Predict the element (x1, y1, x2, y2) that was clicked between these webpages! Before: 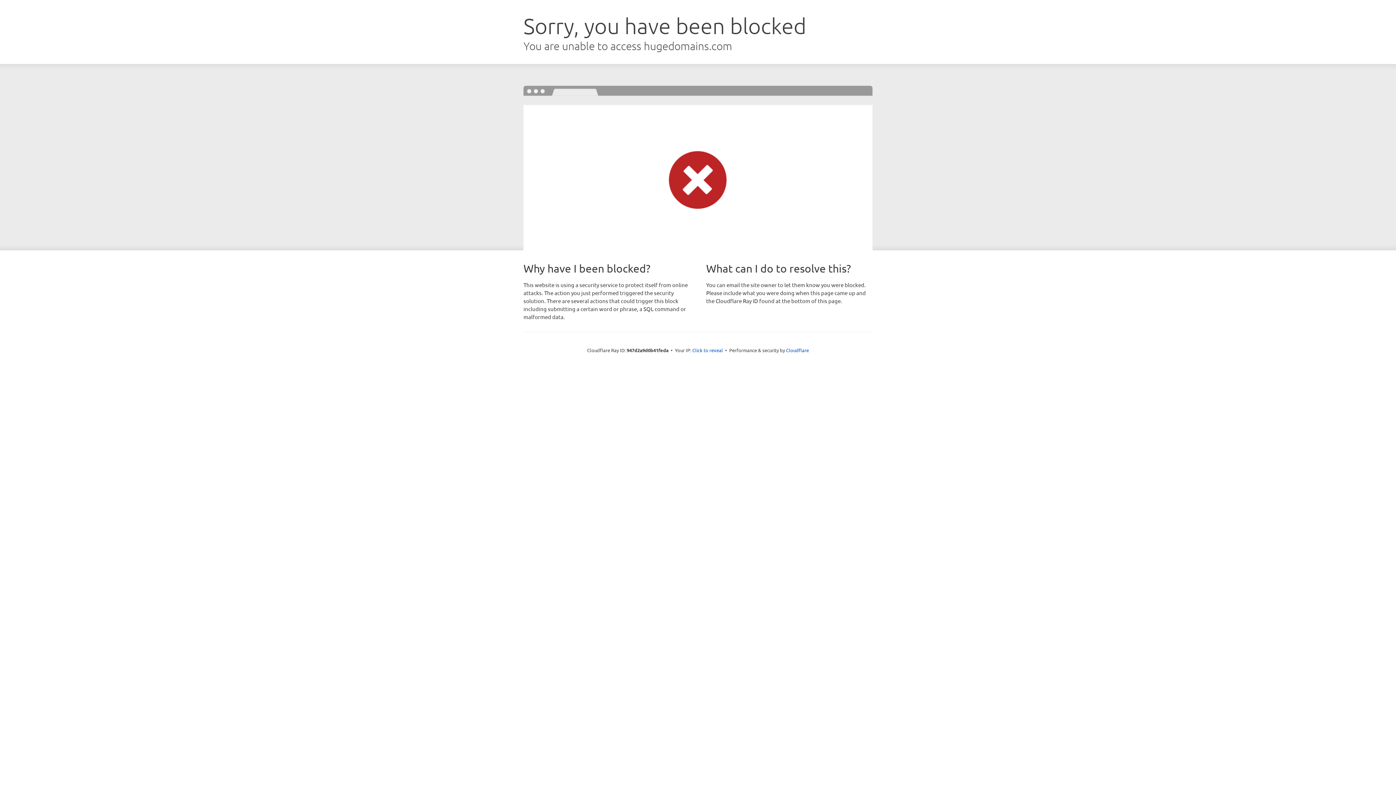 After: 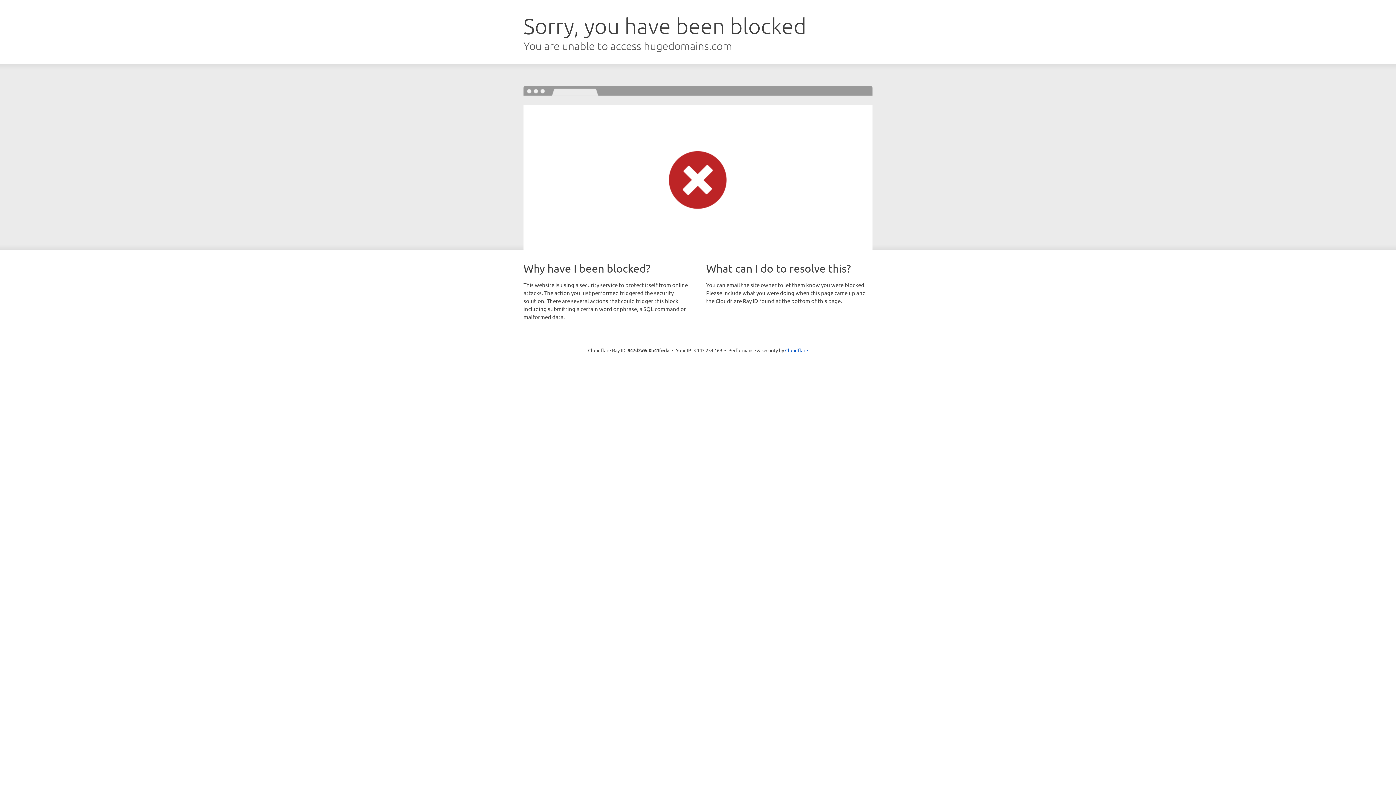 Action: label: Click to reveal bbox: (692, 346, 723, 353)